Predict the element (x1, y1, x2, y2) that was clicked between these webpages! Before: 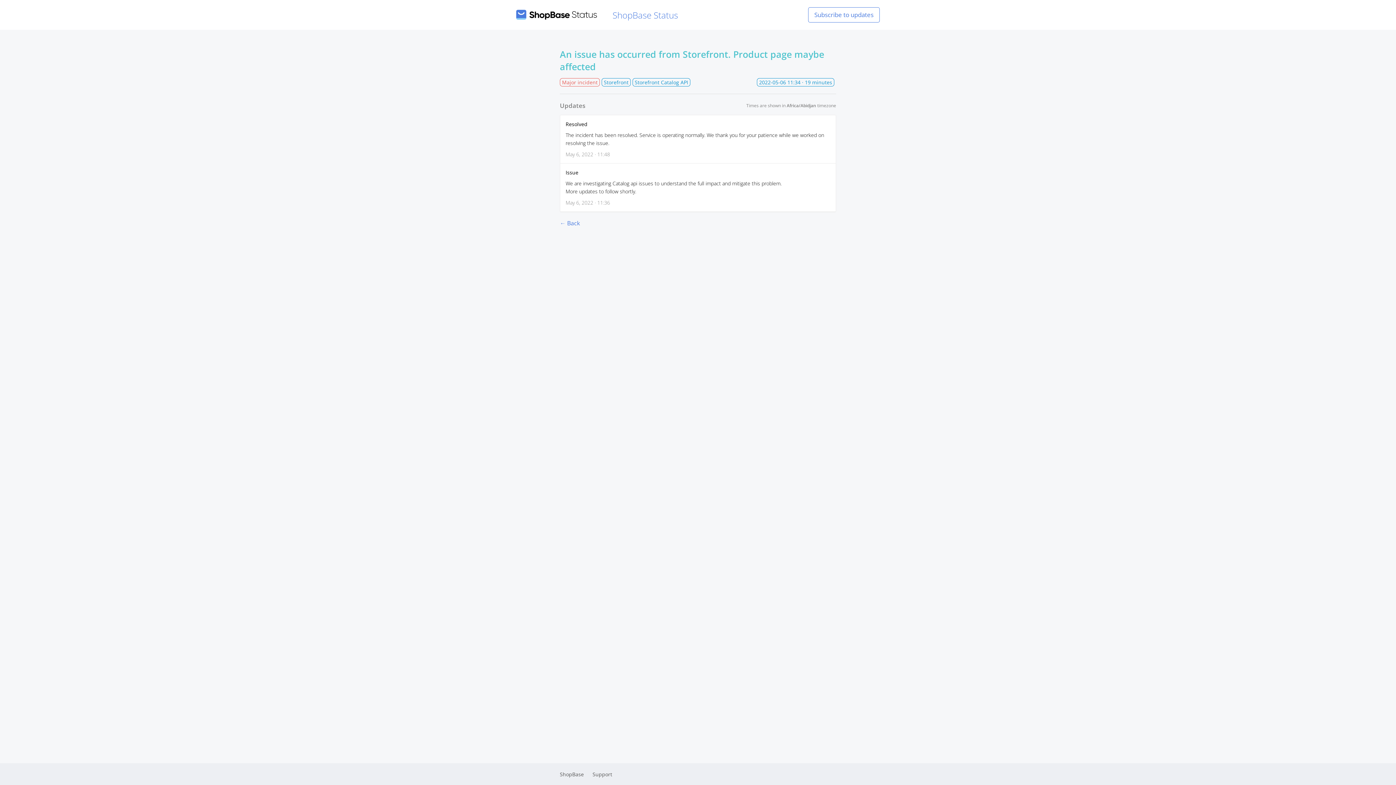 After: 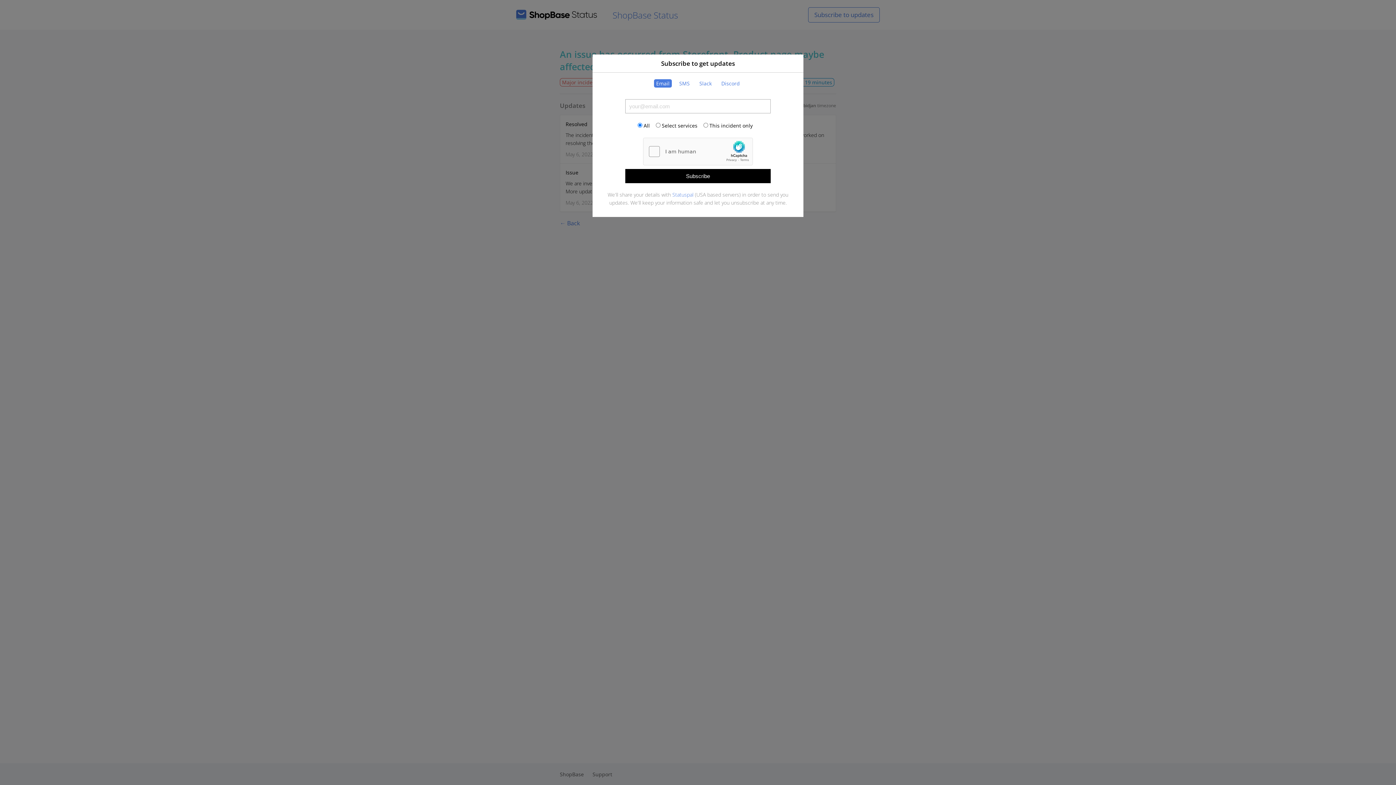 Action: label: Subscribe to updates bbox: (808, 7, 880, 22)